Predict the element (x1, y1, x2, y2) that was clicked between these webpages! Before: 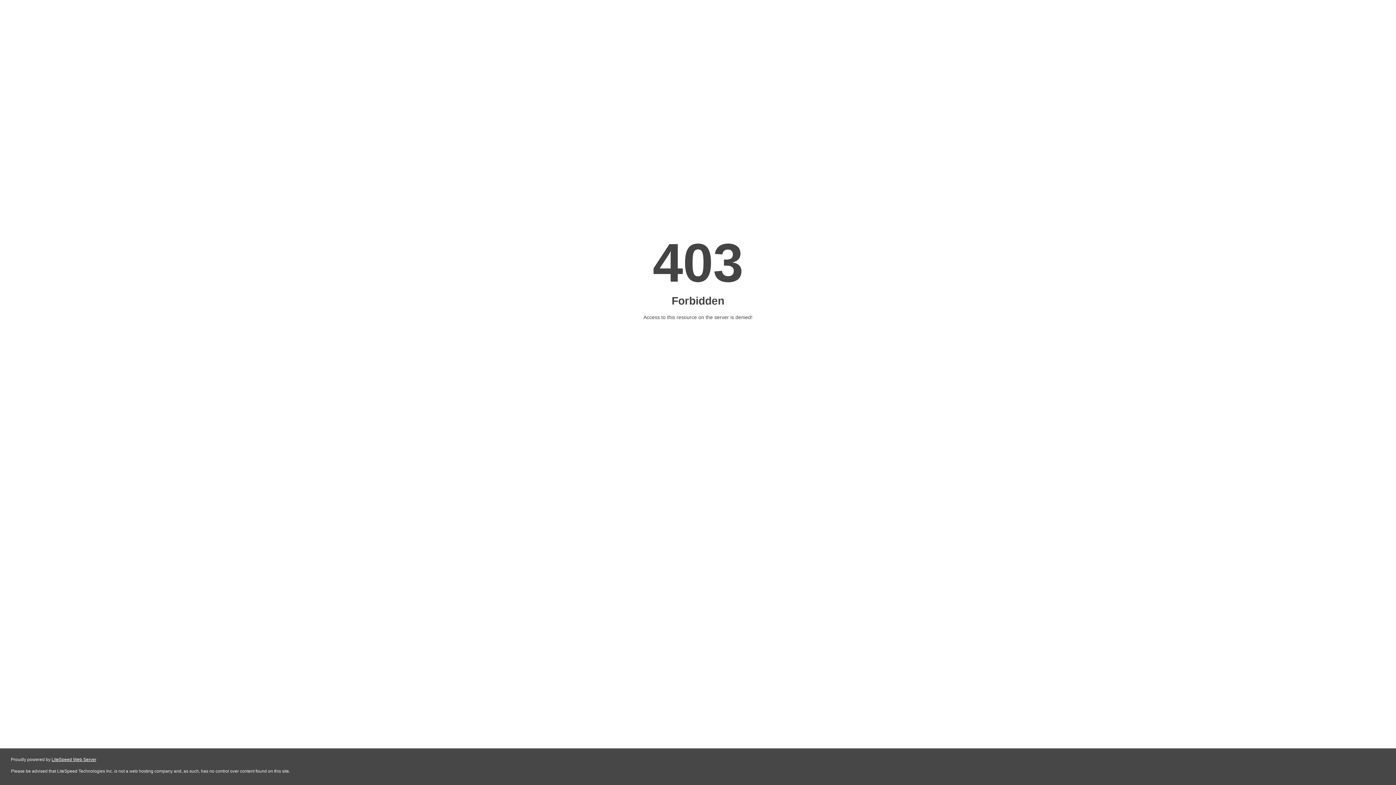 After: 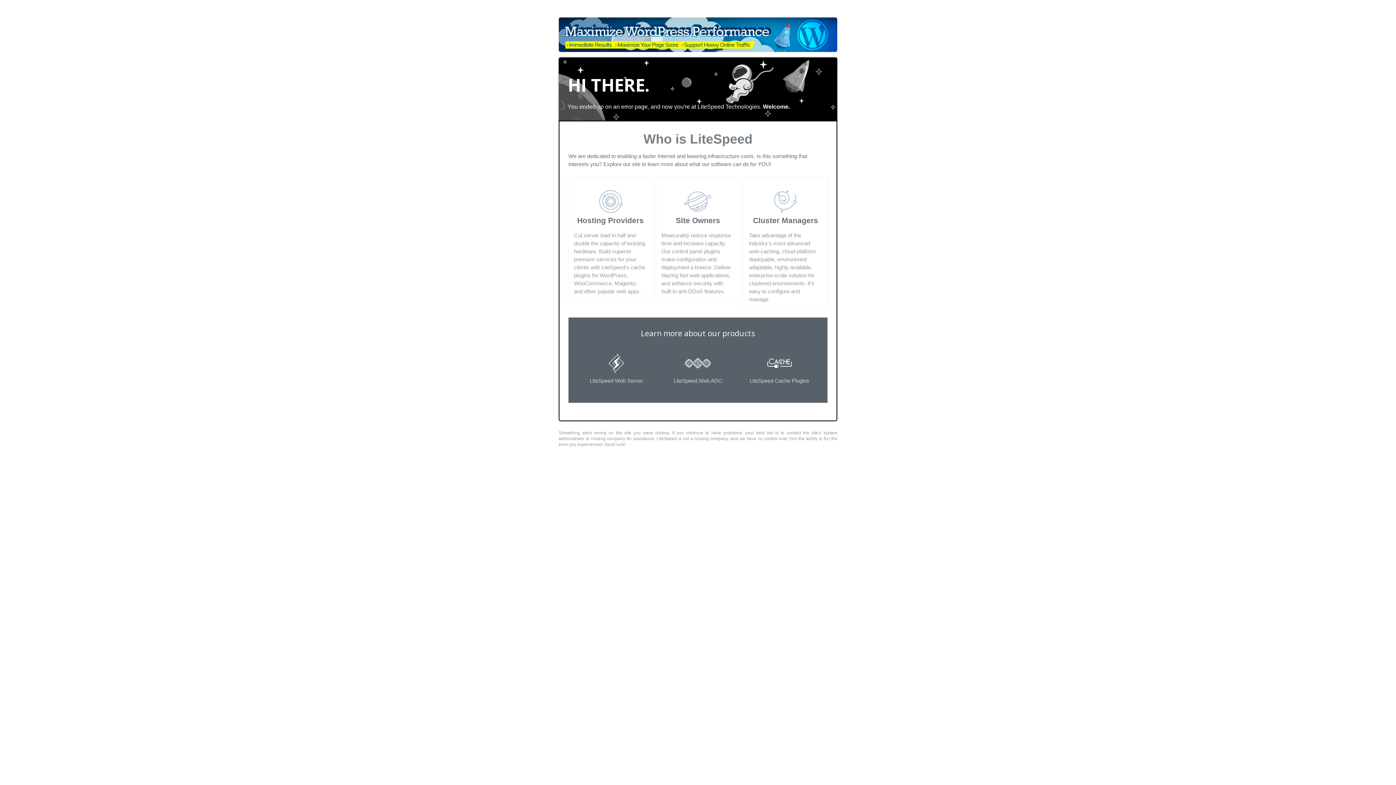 Action: label: LiteSpeed Web Server bbox: (51, 757, 96, 762)